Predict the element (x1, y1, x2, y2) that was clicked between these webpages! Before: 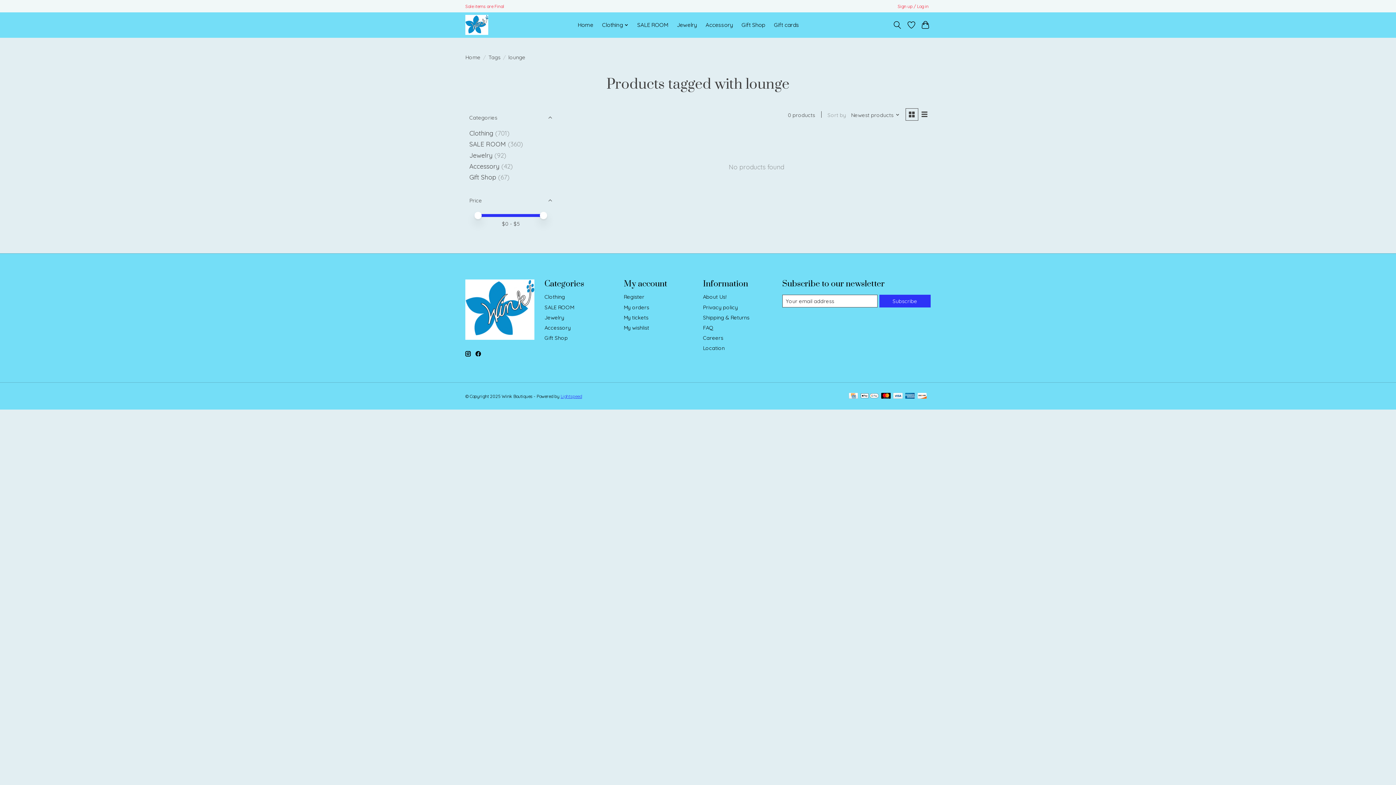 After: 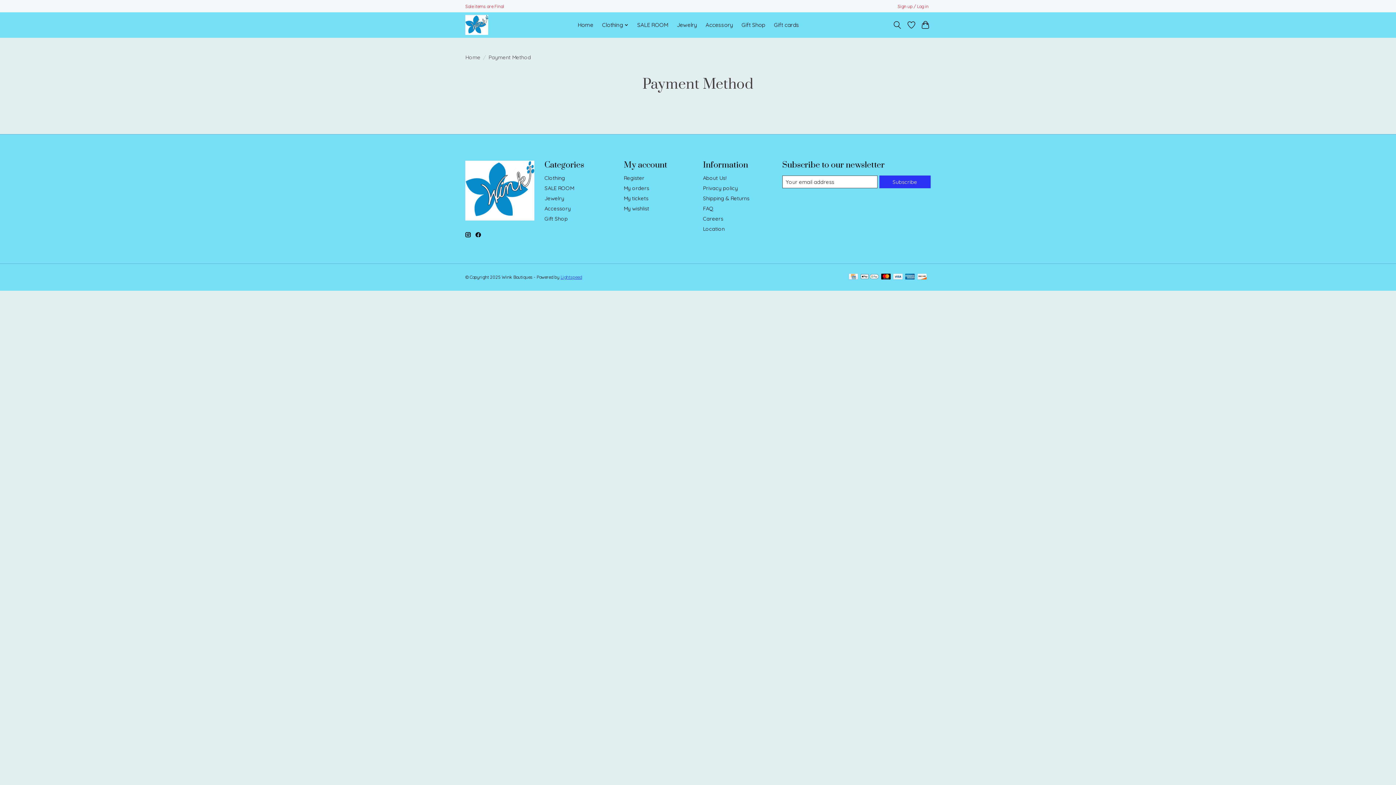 Action: bbox: (893, 393, 902, 399)